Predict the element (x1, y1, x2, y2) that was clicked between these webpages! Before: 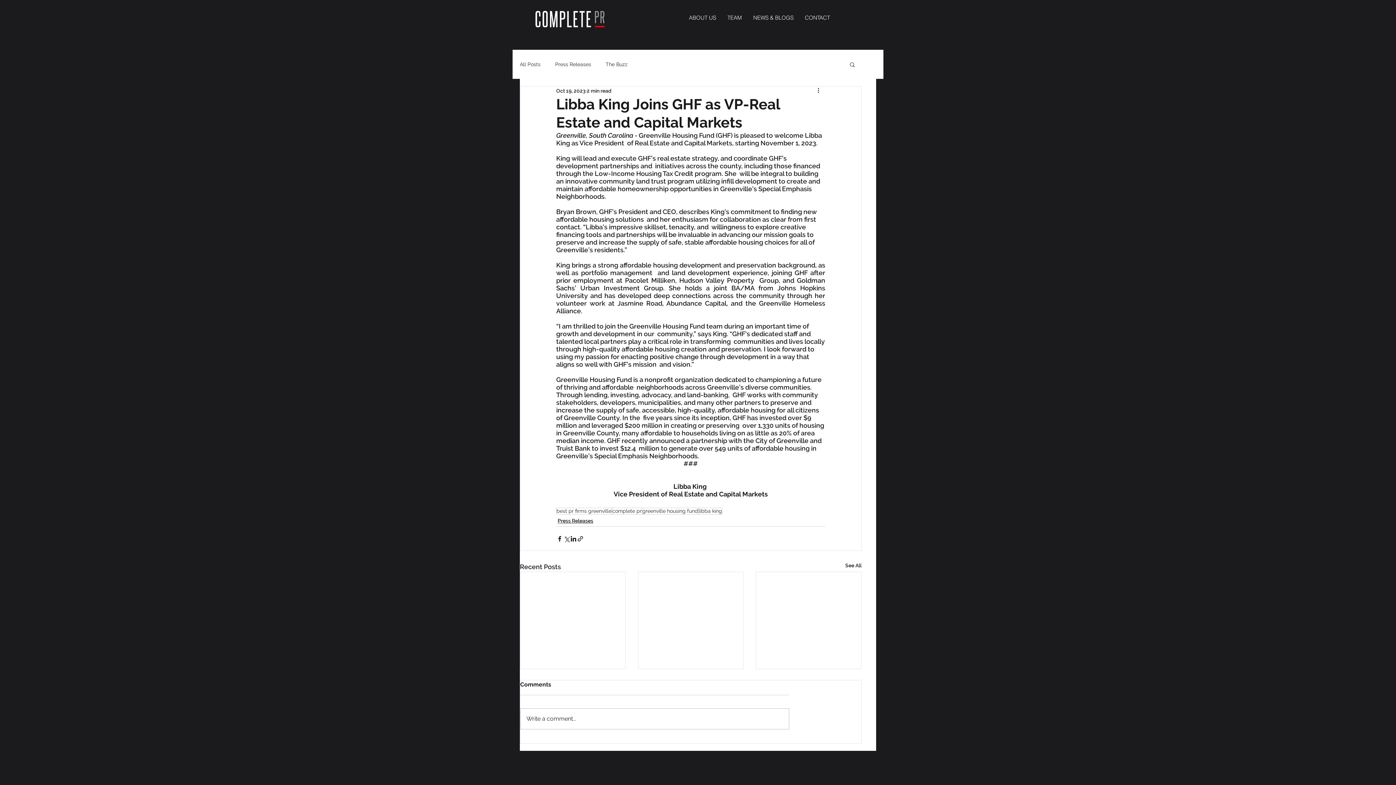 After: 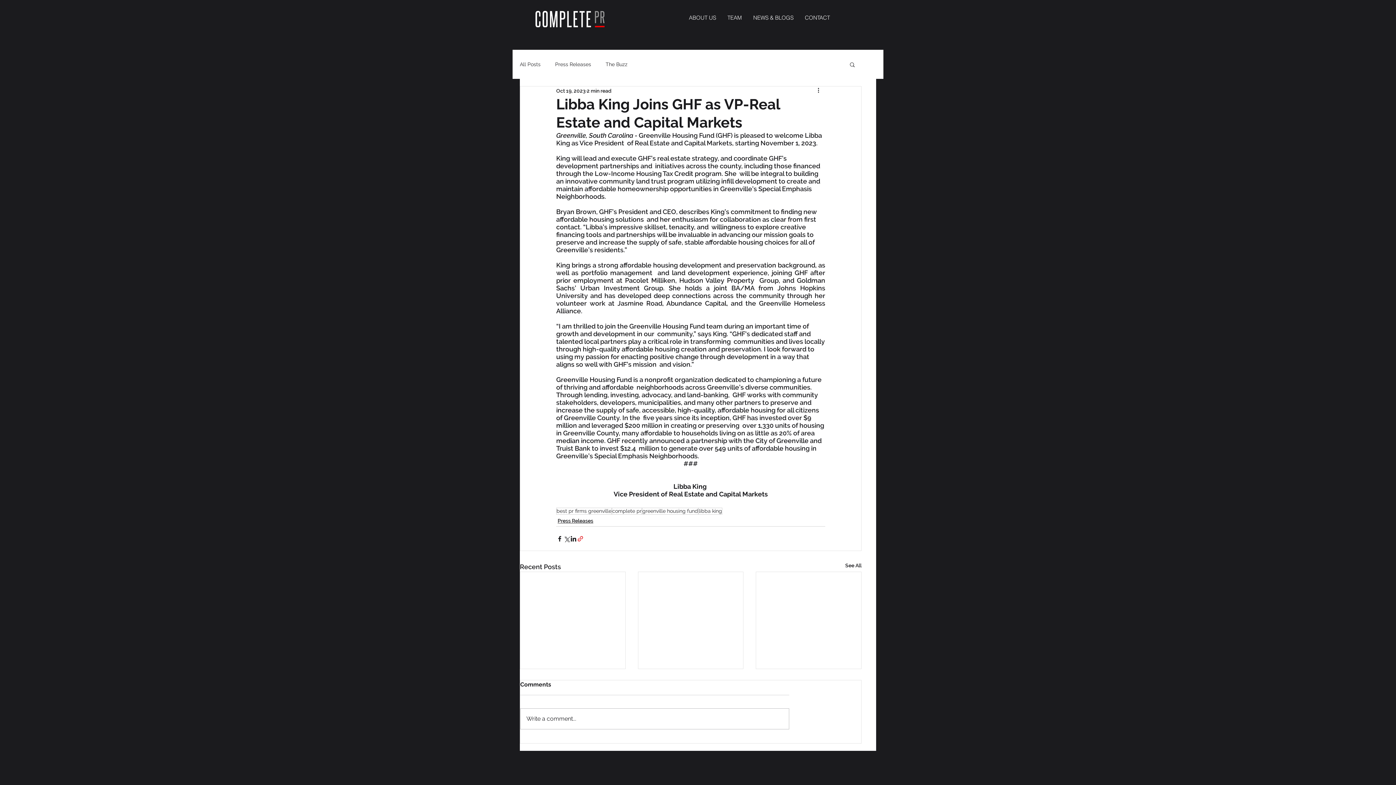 Action: label: Share via link bbox: (577, 535, 584, 542)